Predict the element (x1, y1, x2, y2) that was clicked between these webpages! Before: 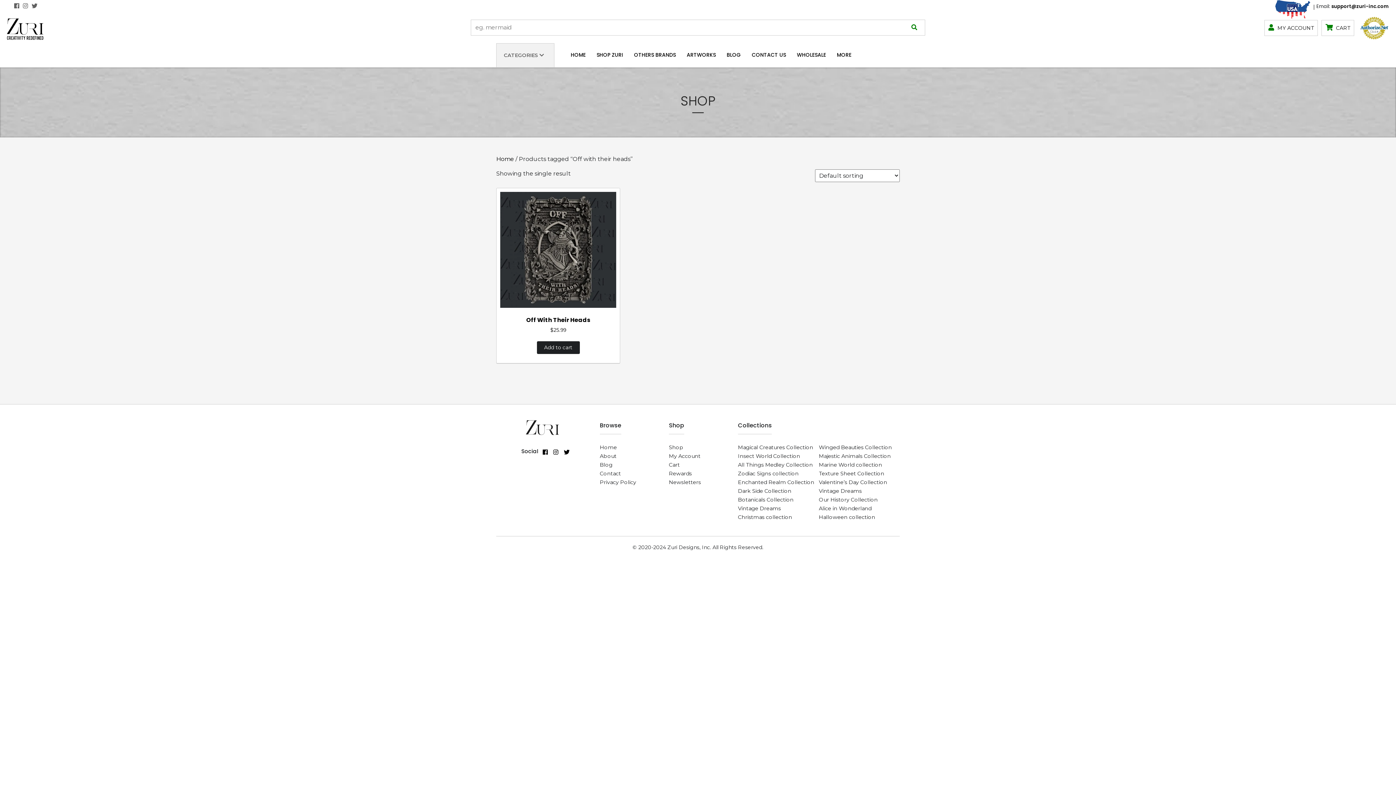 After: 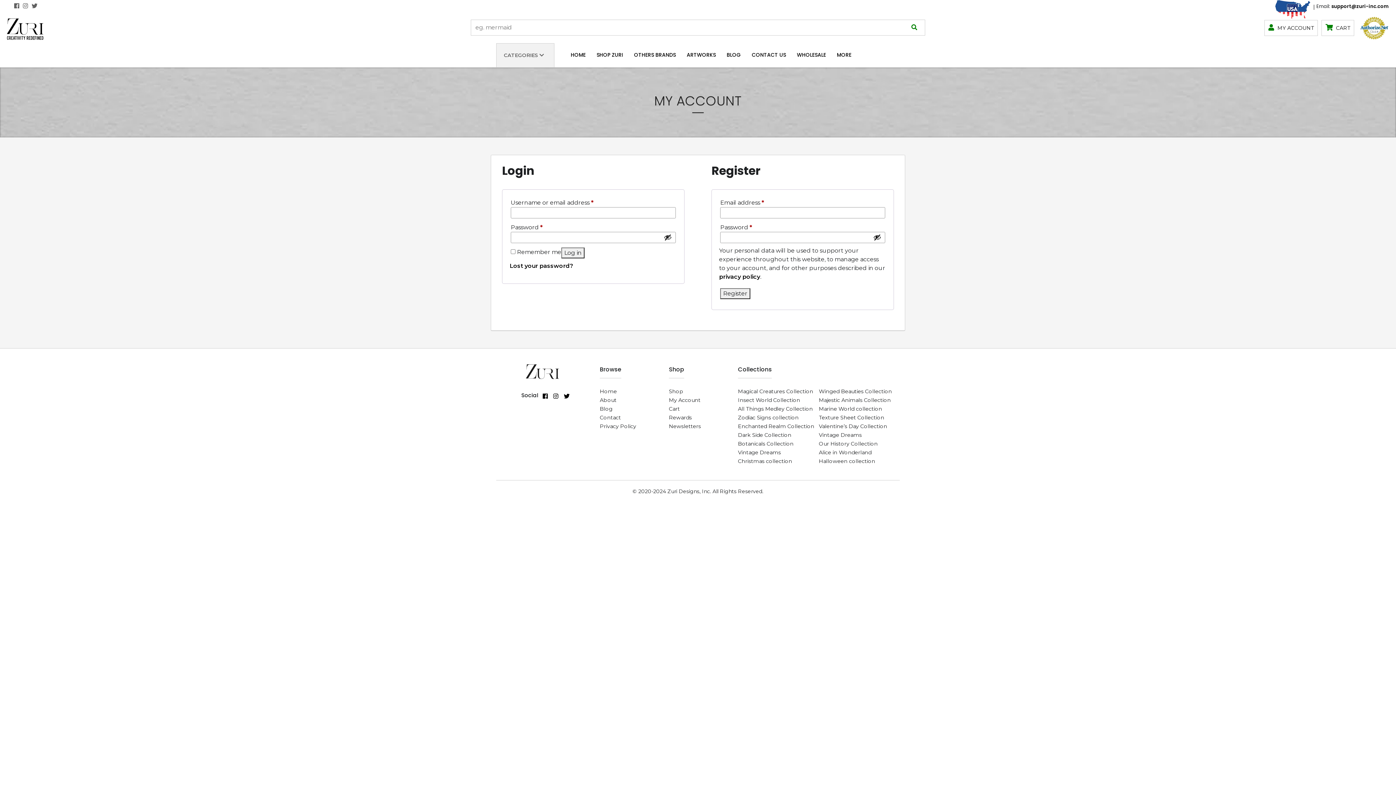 Action: bbox: (1264, 20, 1318, 36) label:  MY ACCOUNT